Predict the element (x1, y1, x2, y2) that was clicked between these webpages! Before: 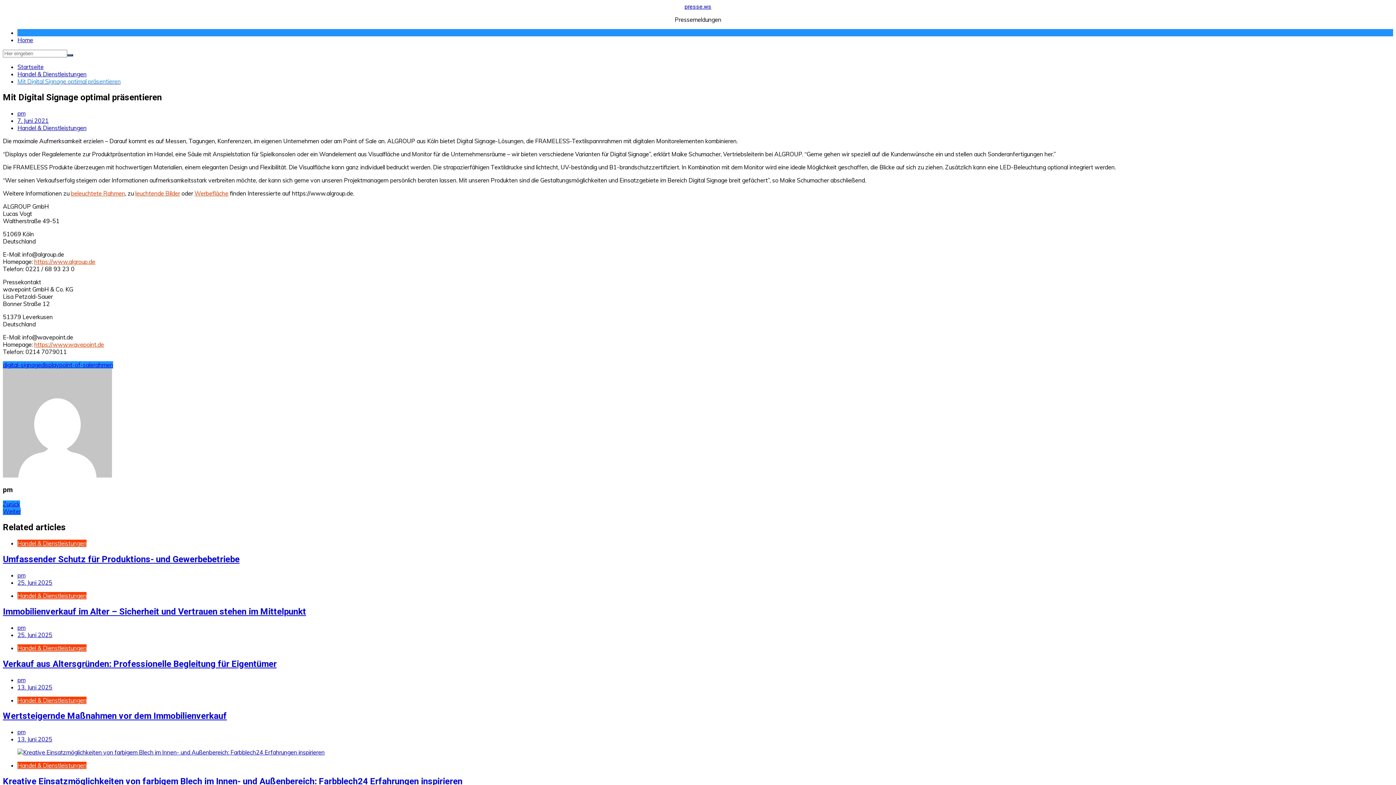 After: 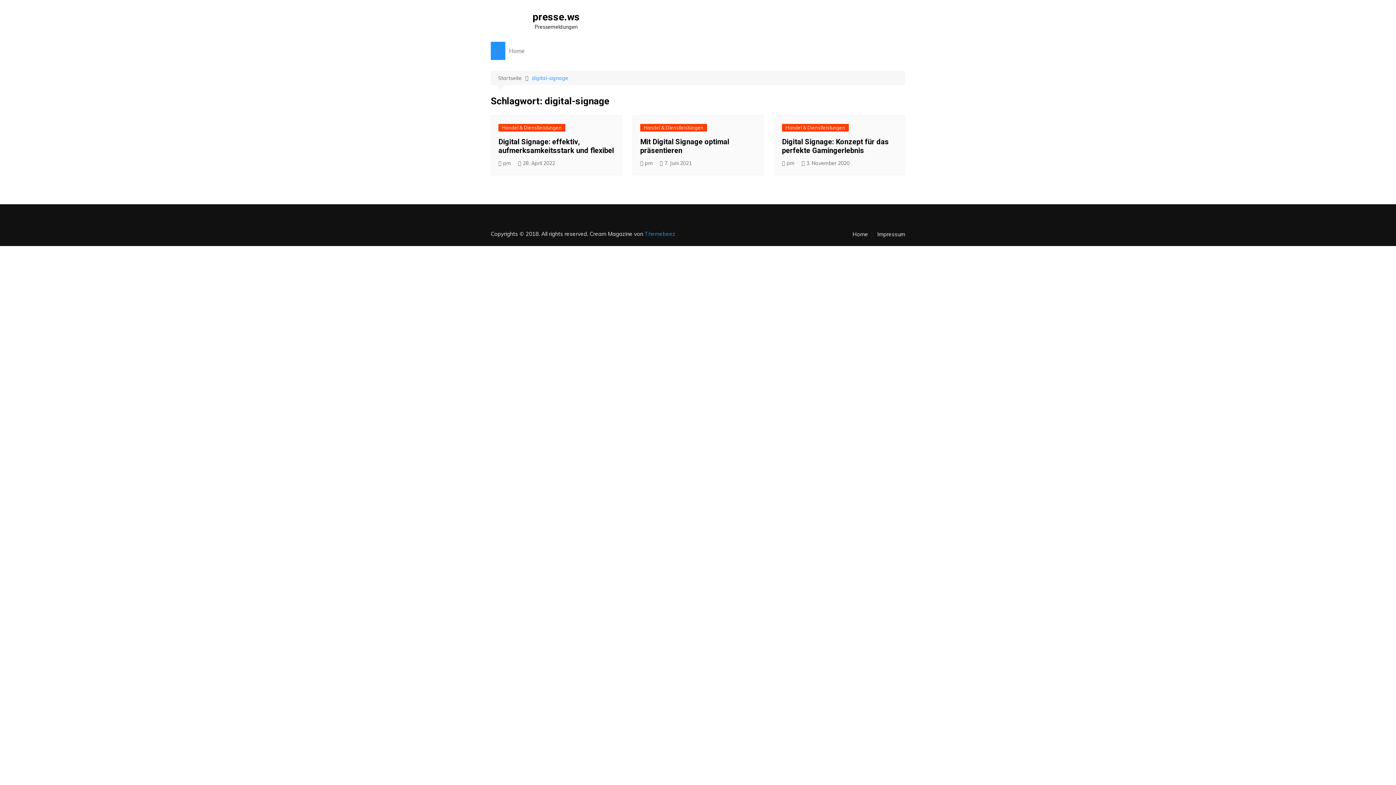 Action: label: digital-signage bbox: (2, 361, 41, 368)